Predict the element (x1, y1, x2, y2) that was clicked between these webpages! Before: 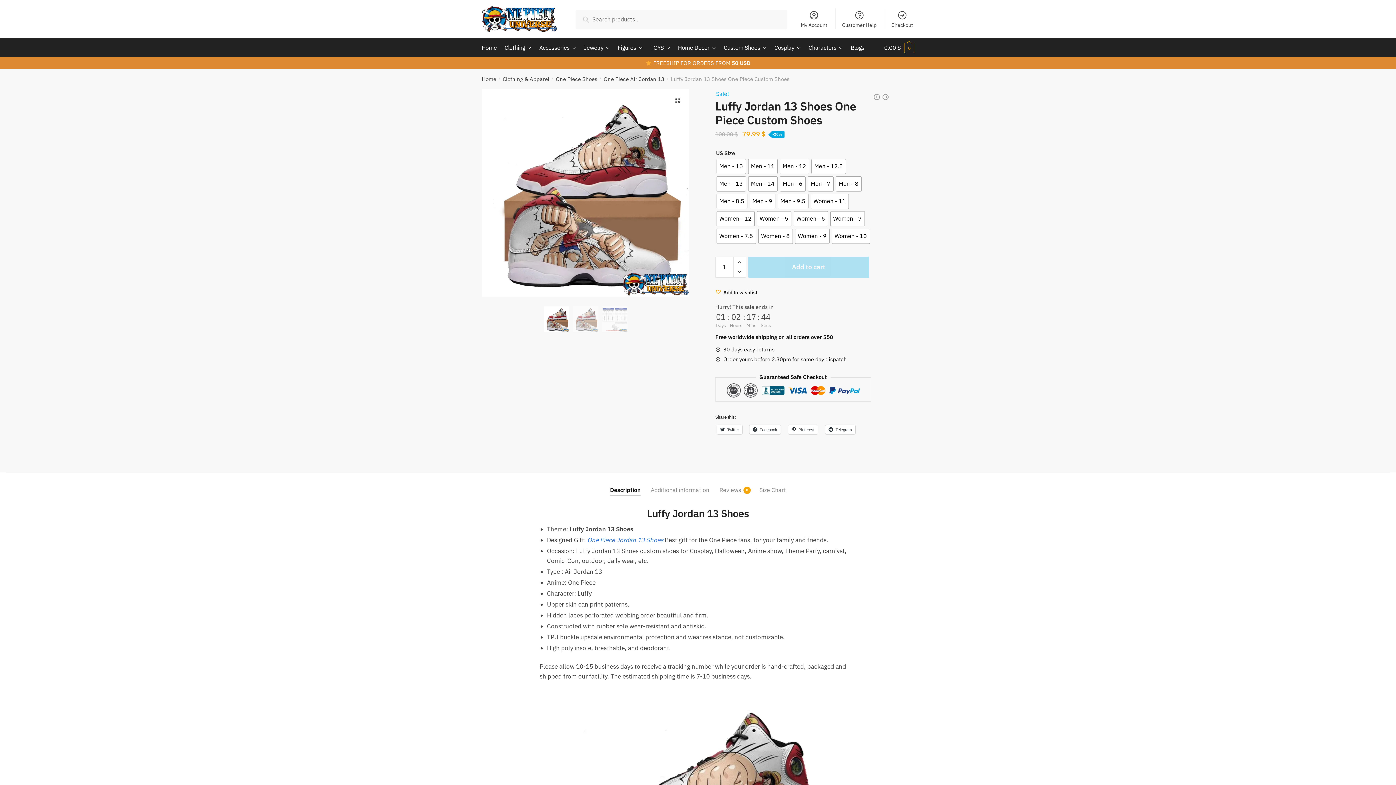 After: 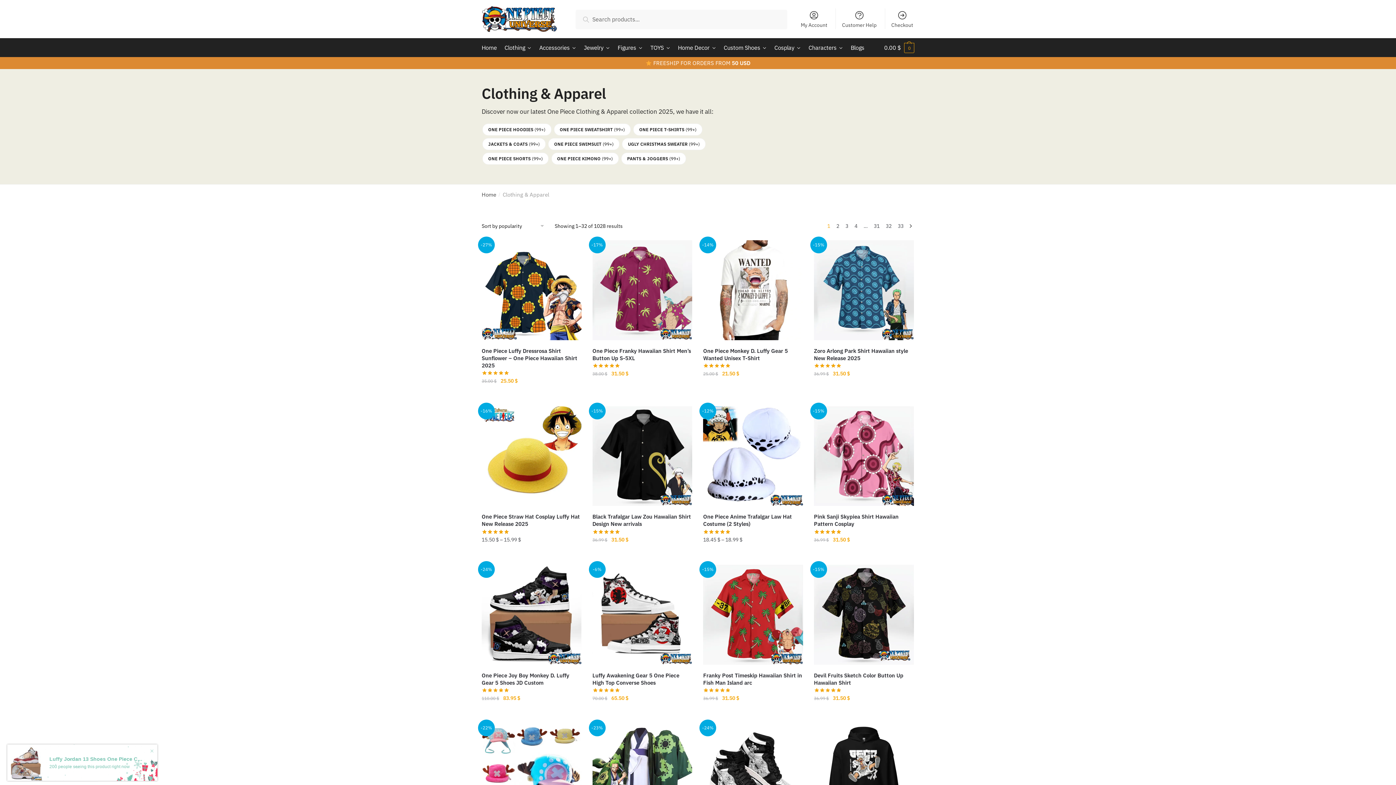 Action: bbox: (502, 75, 549, 82) label: Clothing & Apparel